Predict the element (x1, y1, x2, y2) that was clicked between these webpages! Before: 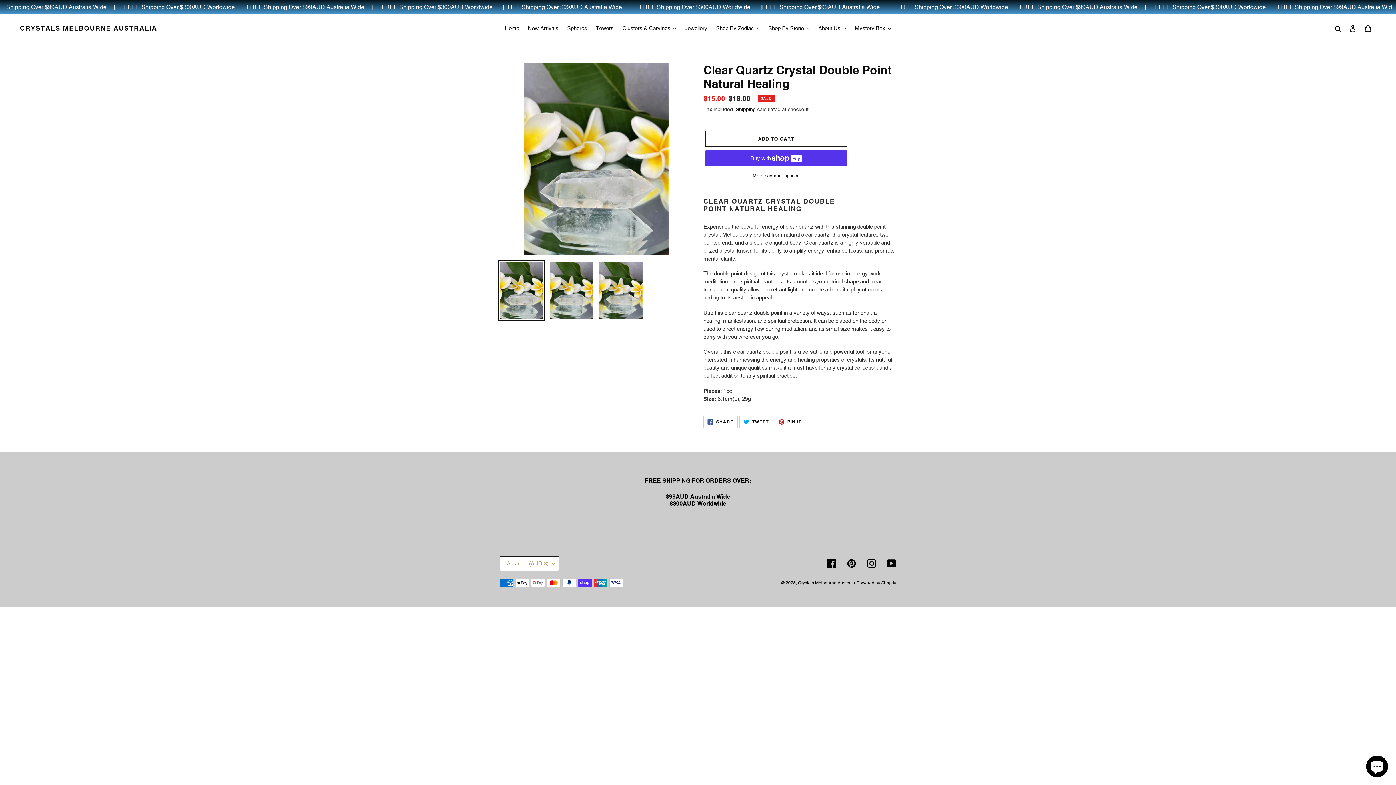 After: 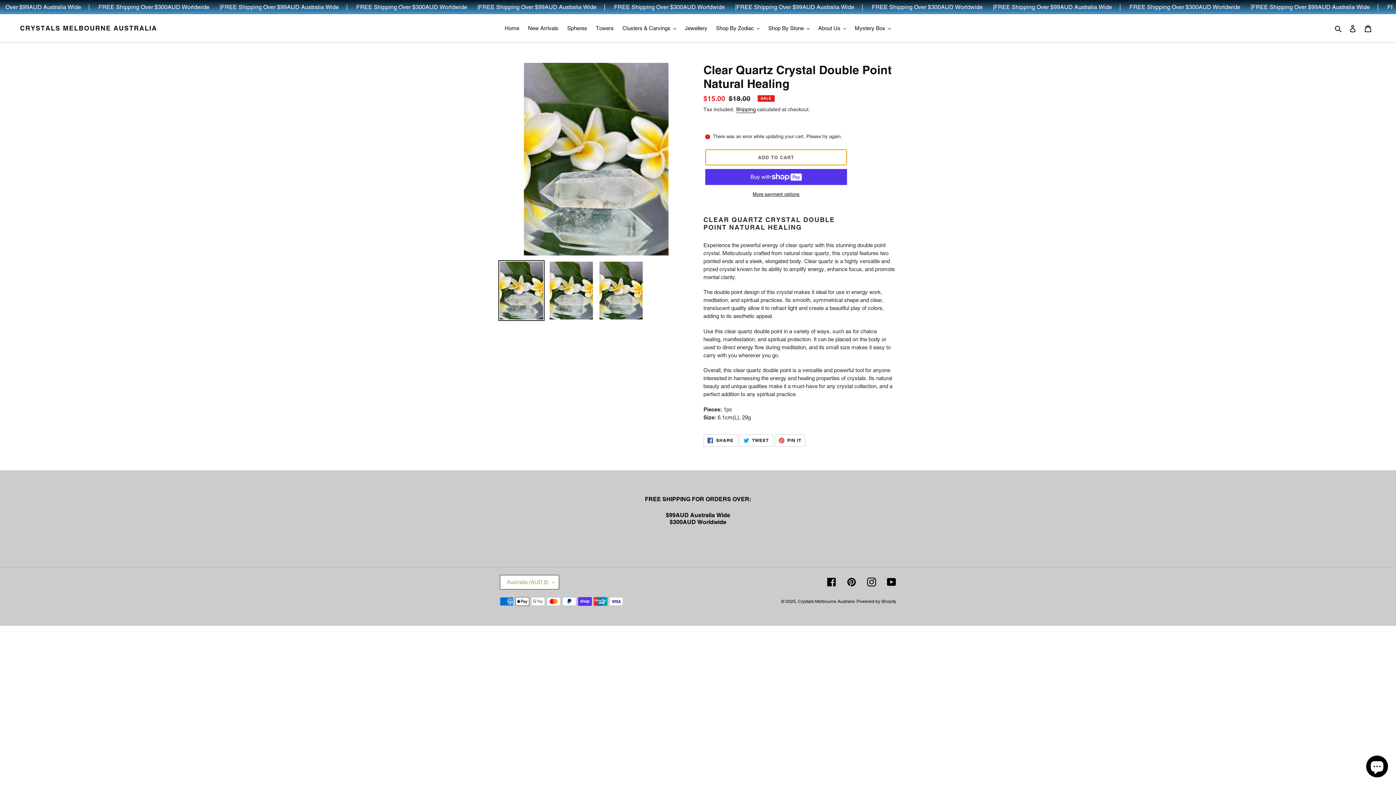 Action: bbox: (705, 131, 847, 147) label: Add to cart